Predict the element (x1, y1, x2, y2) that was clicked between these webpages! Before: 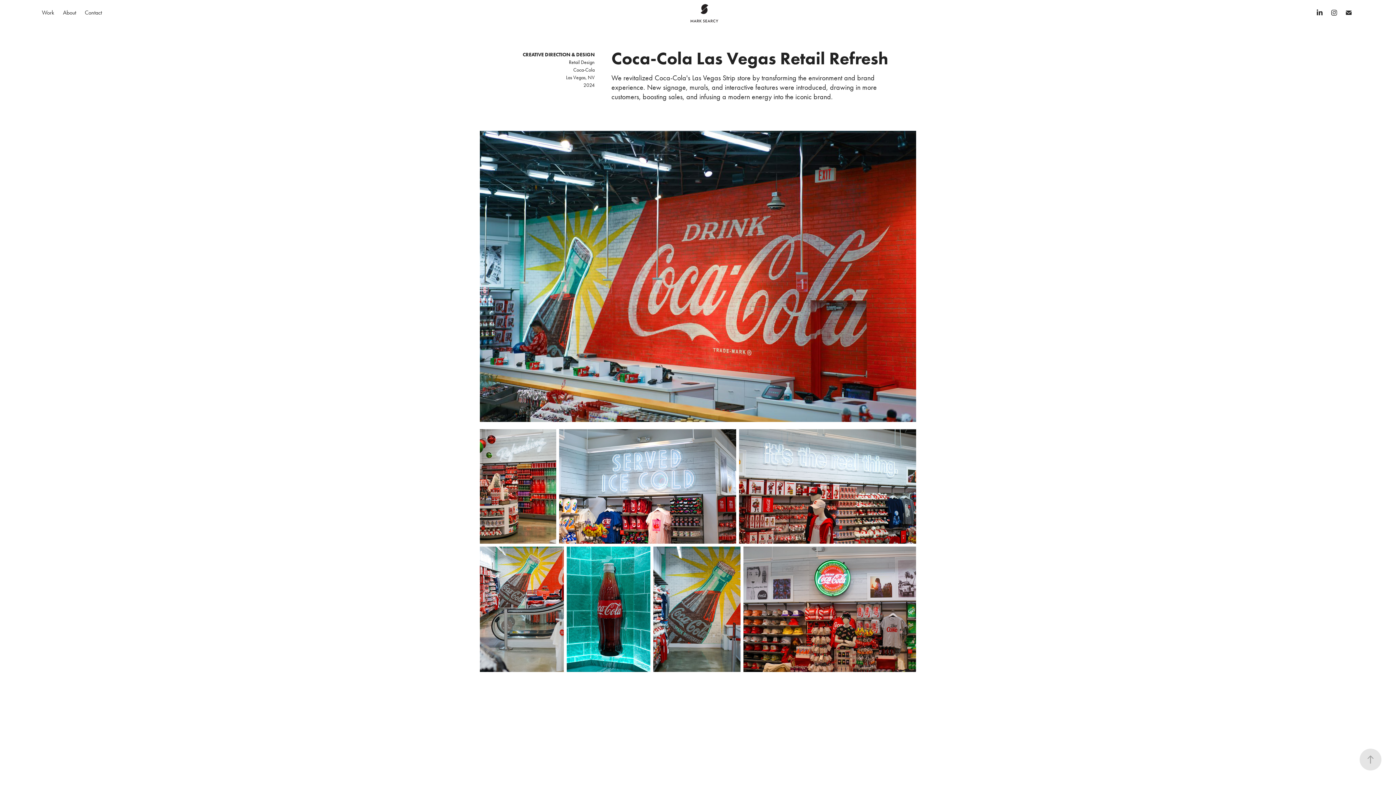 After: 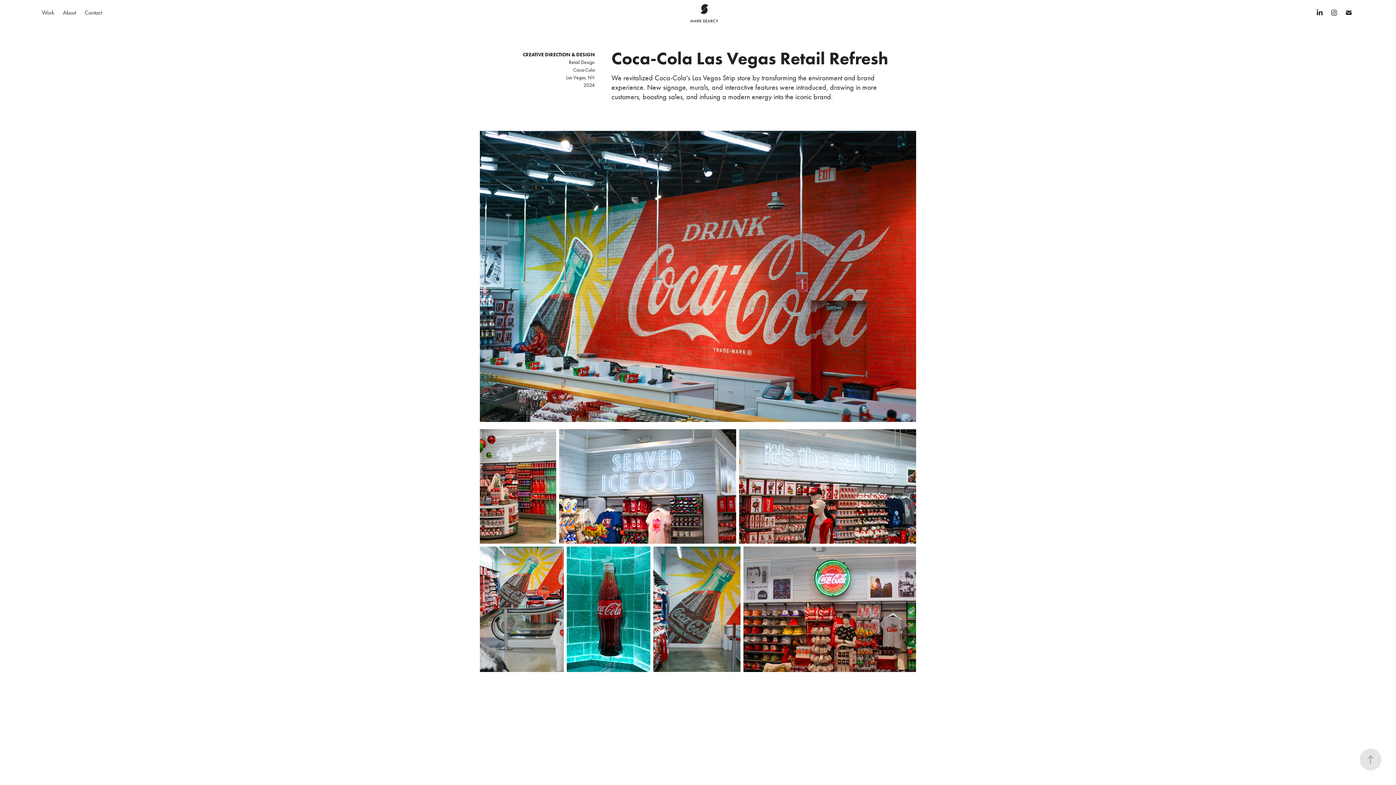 Action: bbox: (1314, 7, 1325, 18)